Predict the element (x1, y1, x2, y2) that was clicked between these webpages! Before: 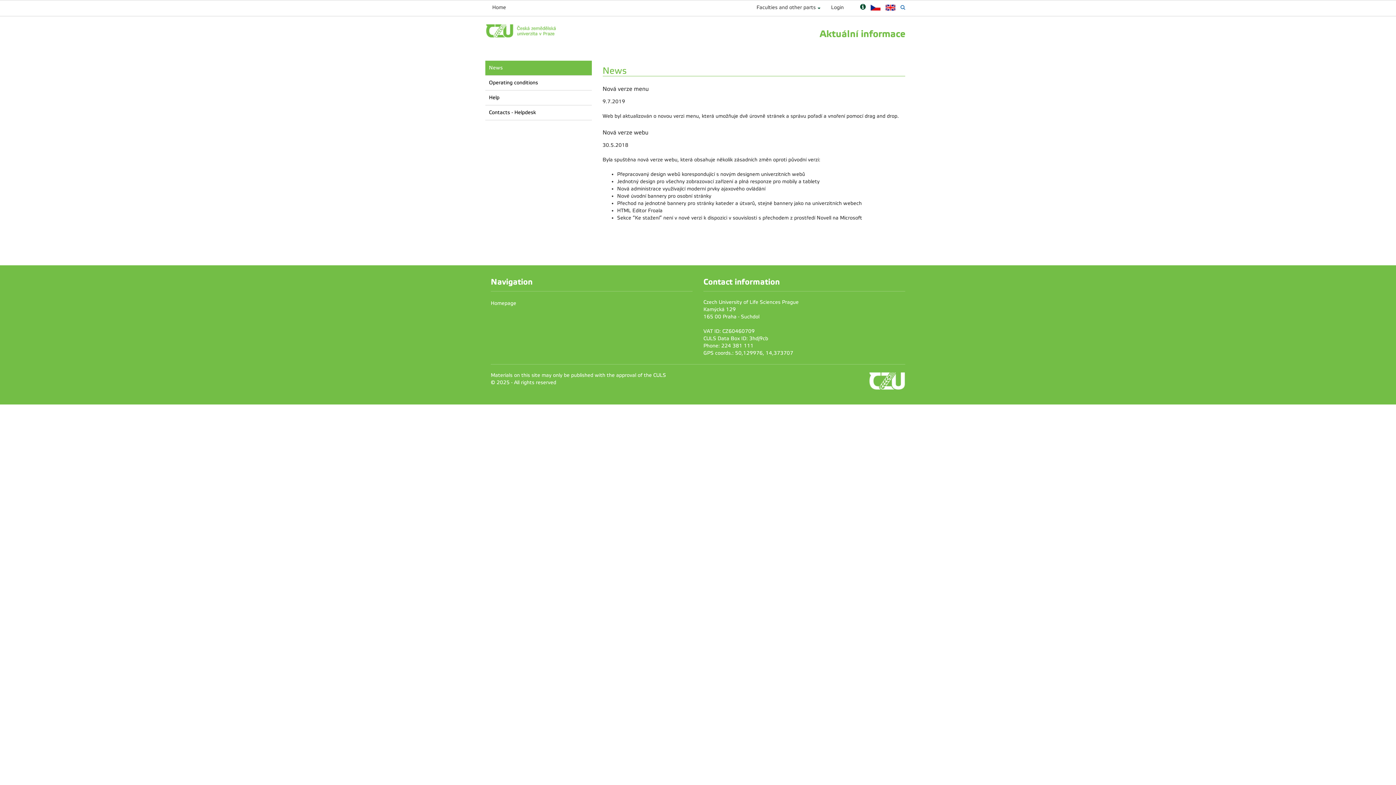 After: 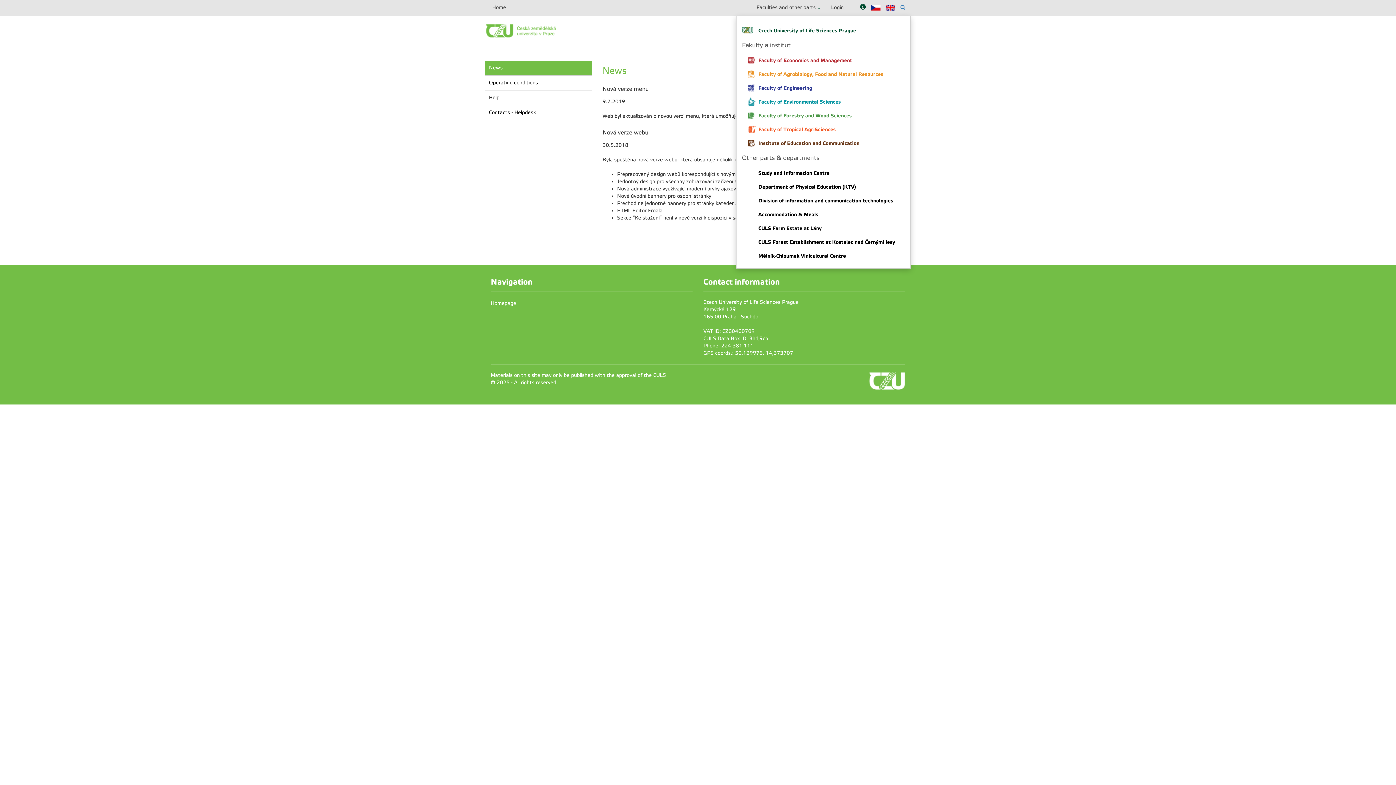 Action: label: Faculties and other parts bbox: (756, 4, 820, 10)